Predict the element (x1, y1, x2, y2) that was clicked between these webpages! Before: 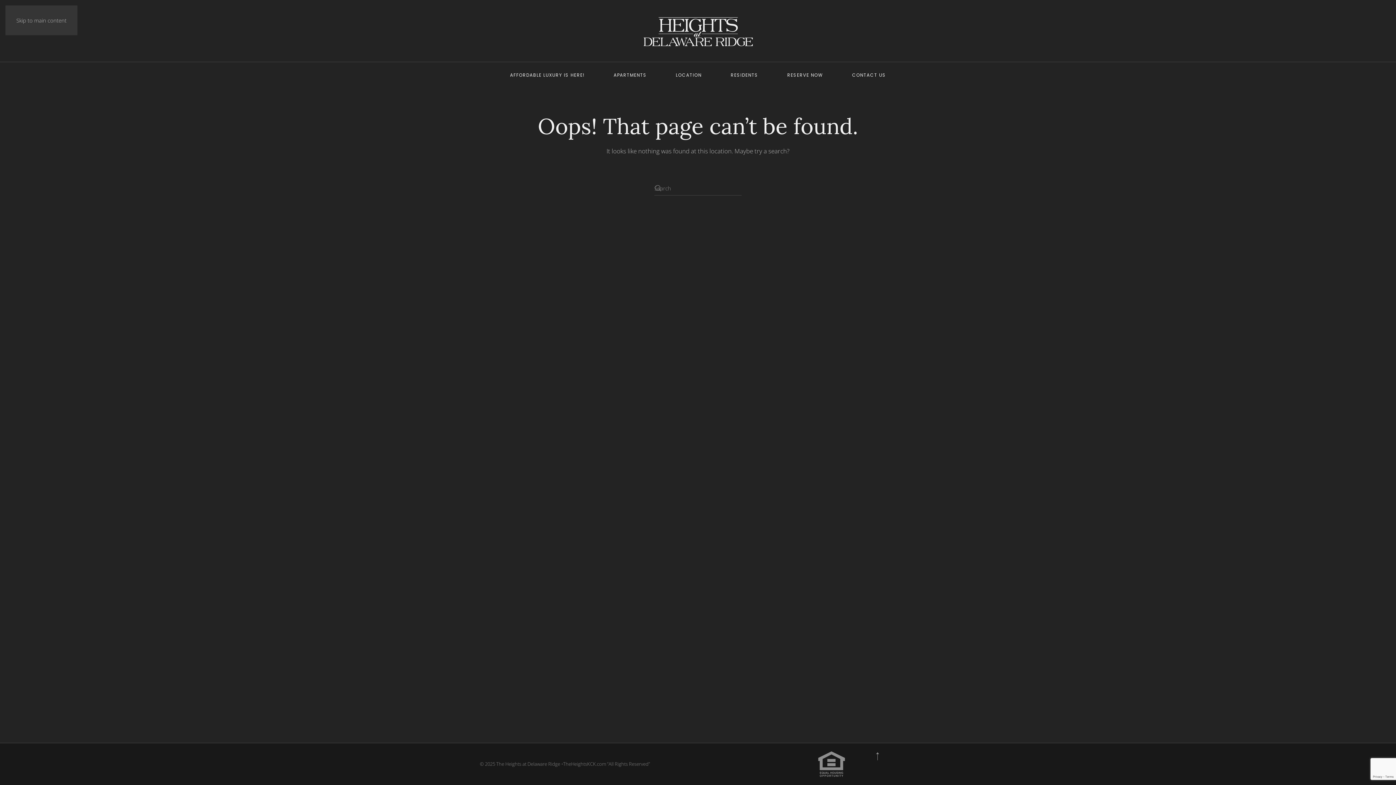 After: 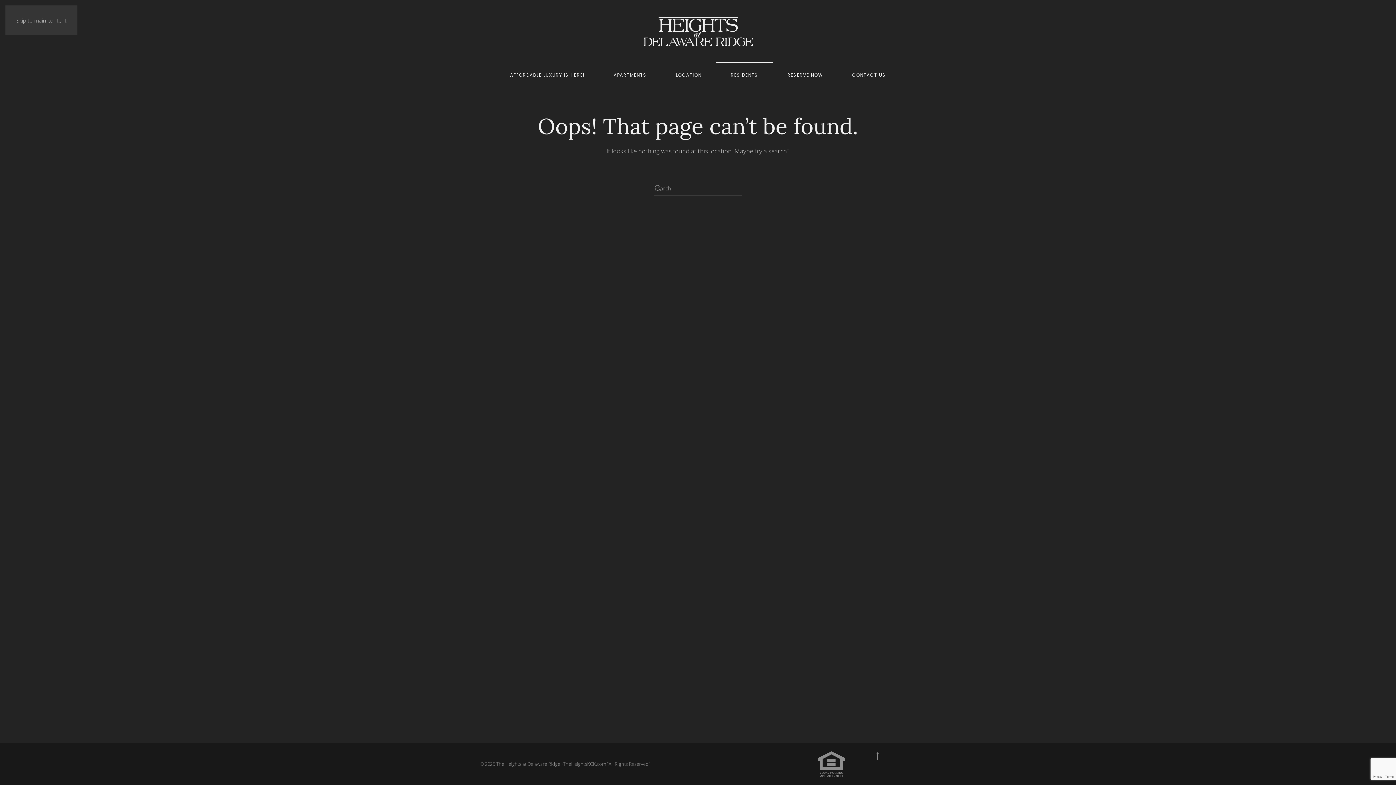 Action: label: RESIDENTS bbox: (716, 62, 772, 87)